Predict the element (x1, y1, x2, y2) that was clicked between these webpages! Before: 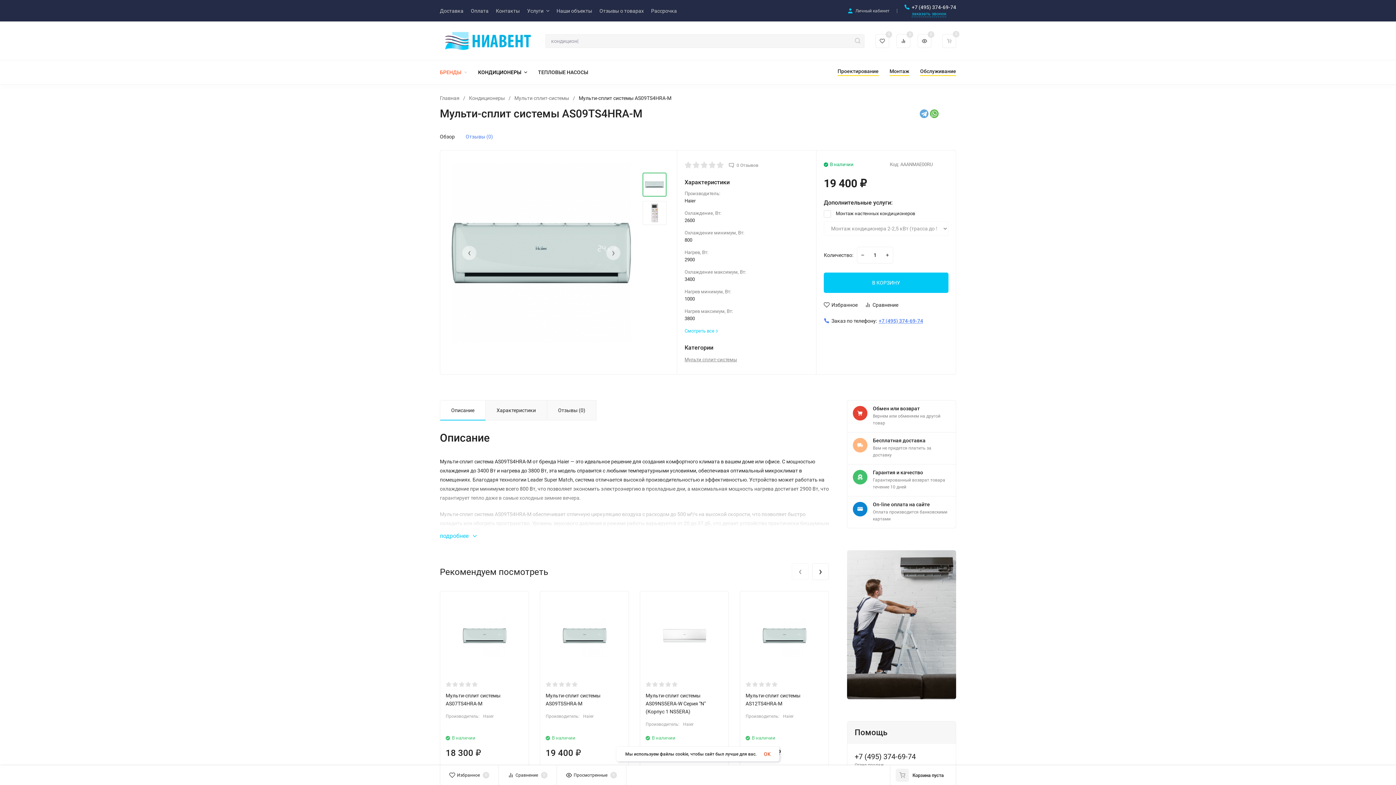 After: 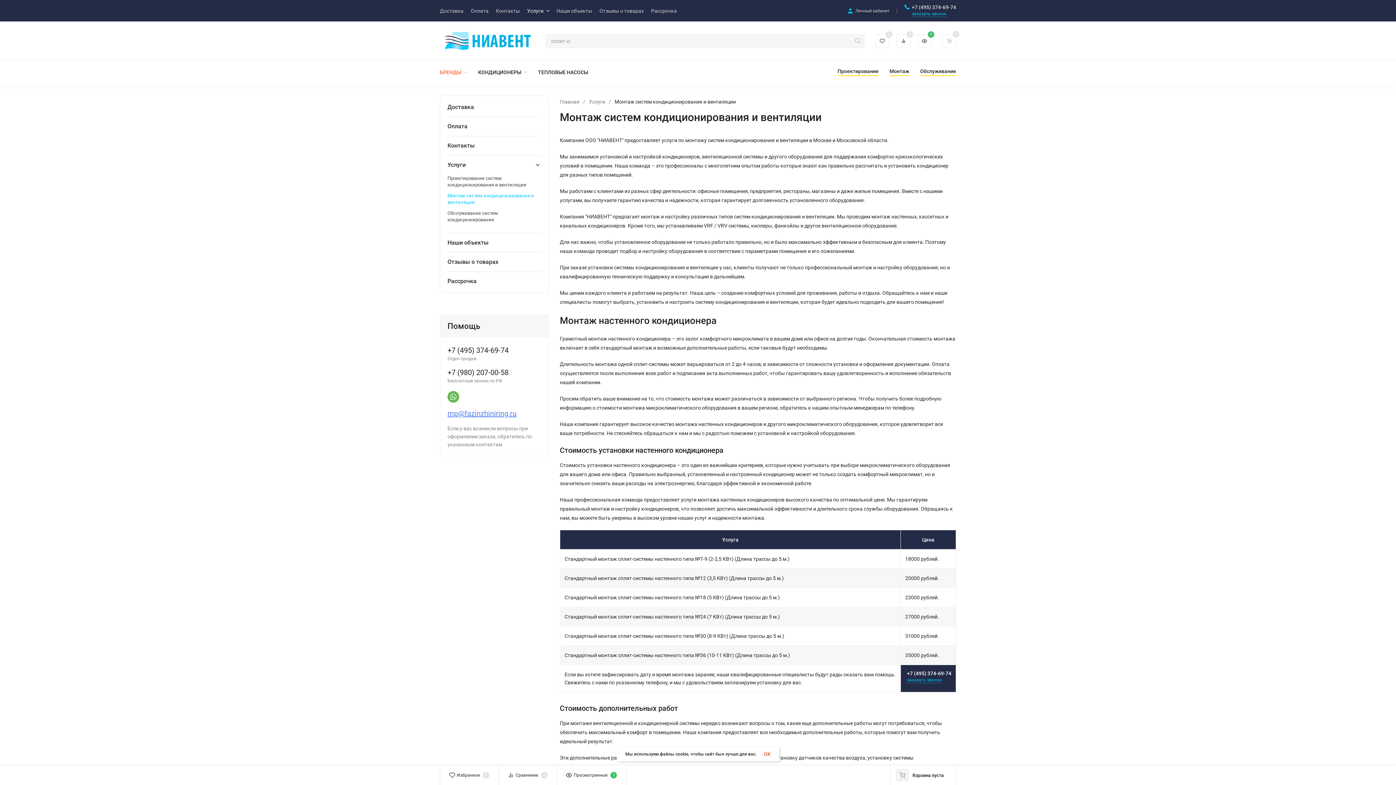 Action: label: Монтаж bbox: (889, 68, 909, 76)